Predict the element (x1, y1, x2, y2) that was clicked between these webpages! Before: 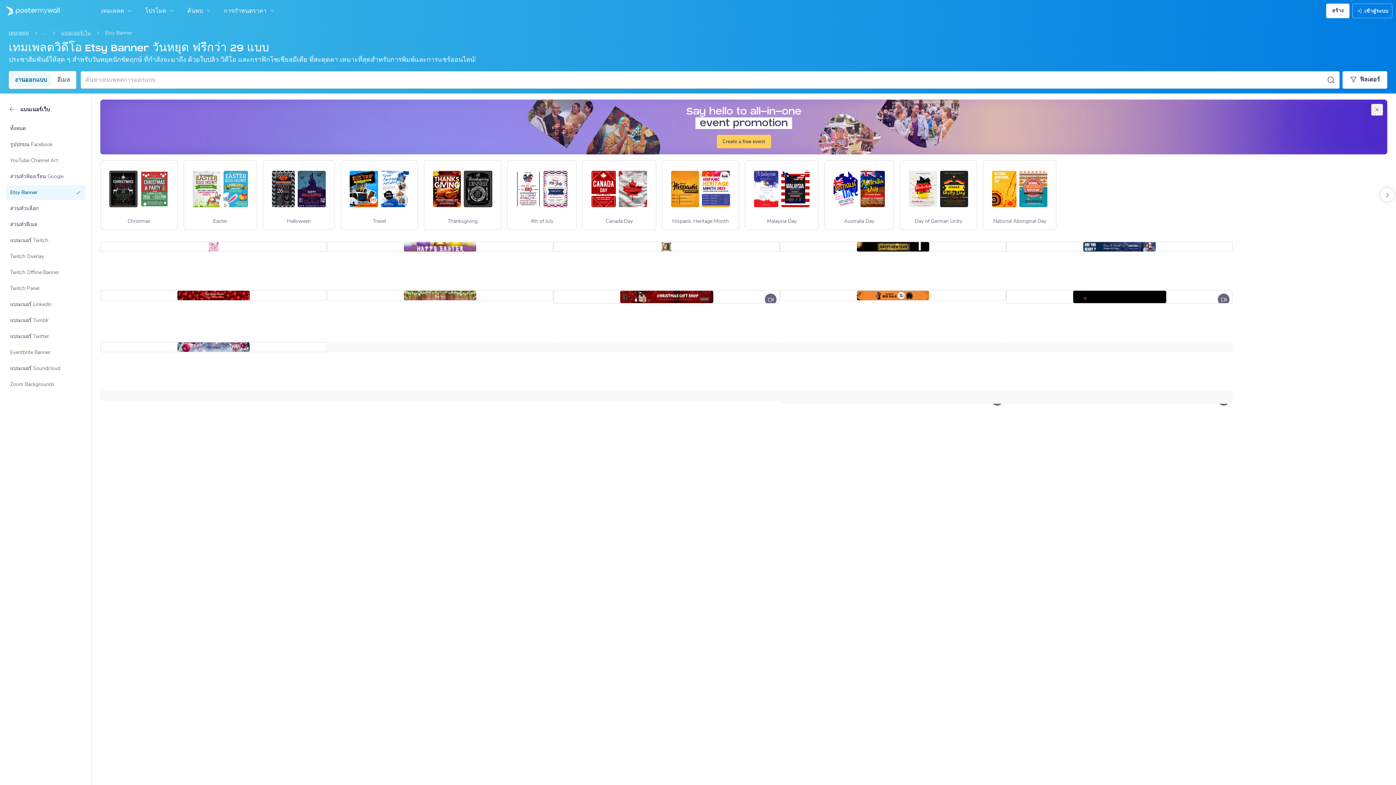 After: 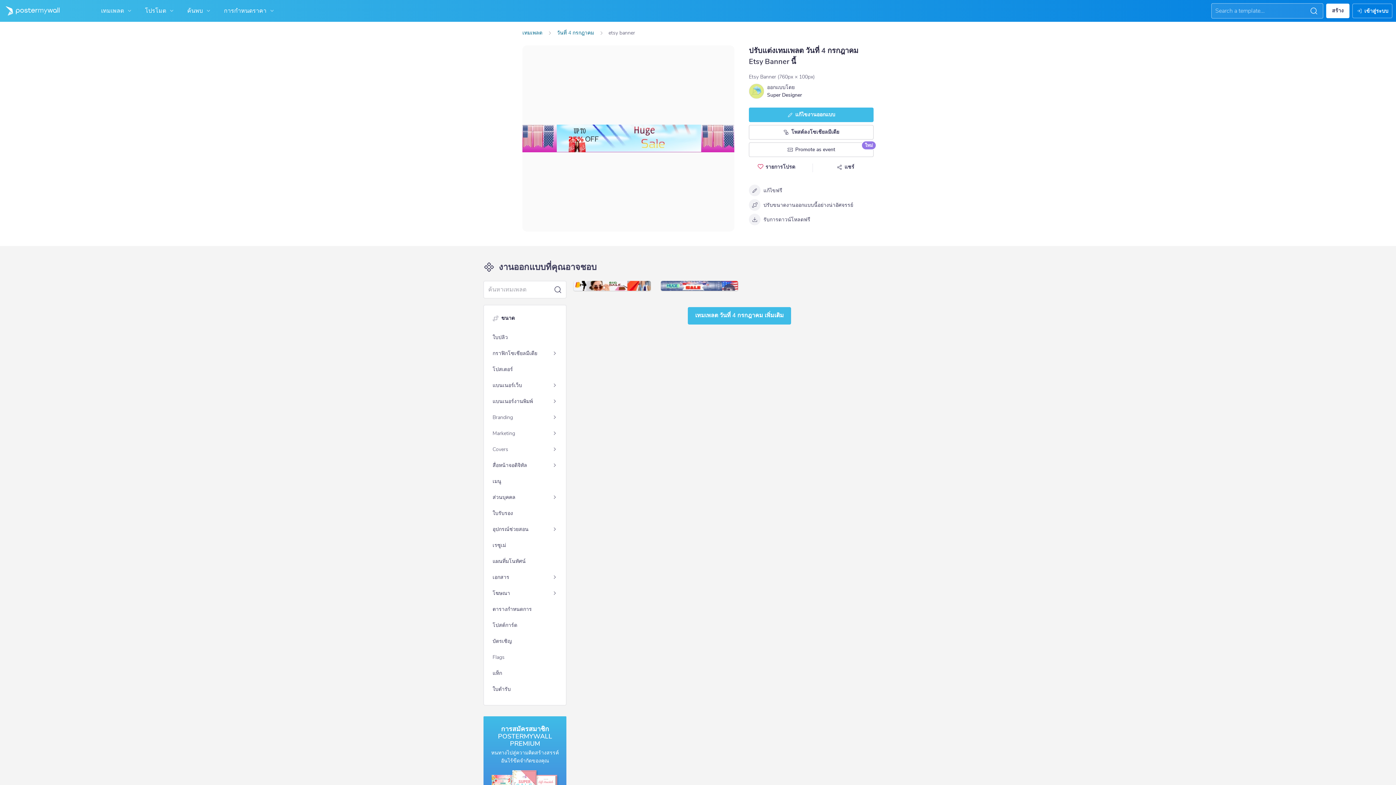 Action: bbox: (1006, 342, 1232, 351)